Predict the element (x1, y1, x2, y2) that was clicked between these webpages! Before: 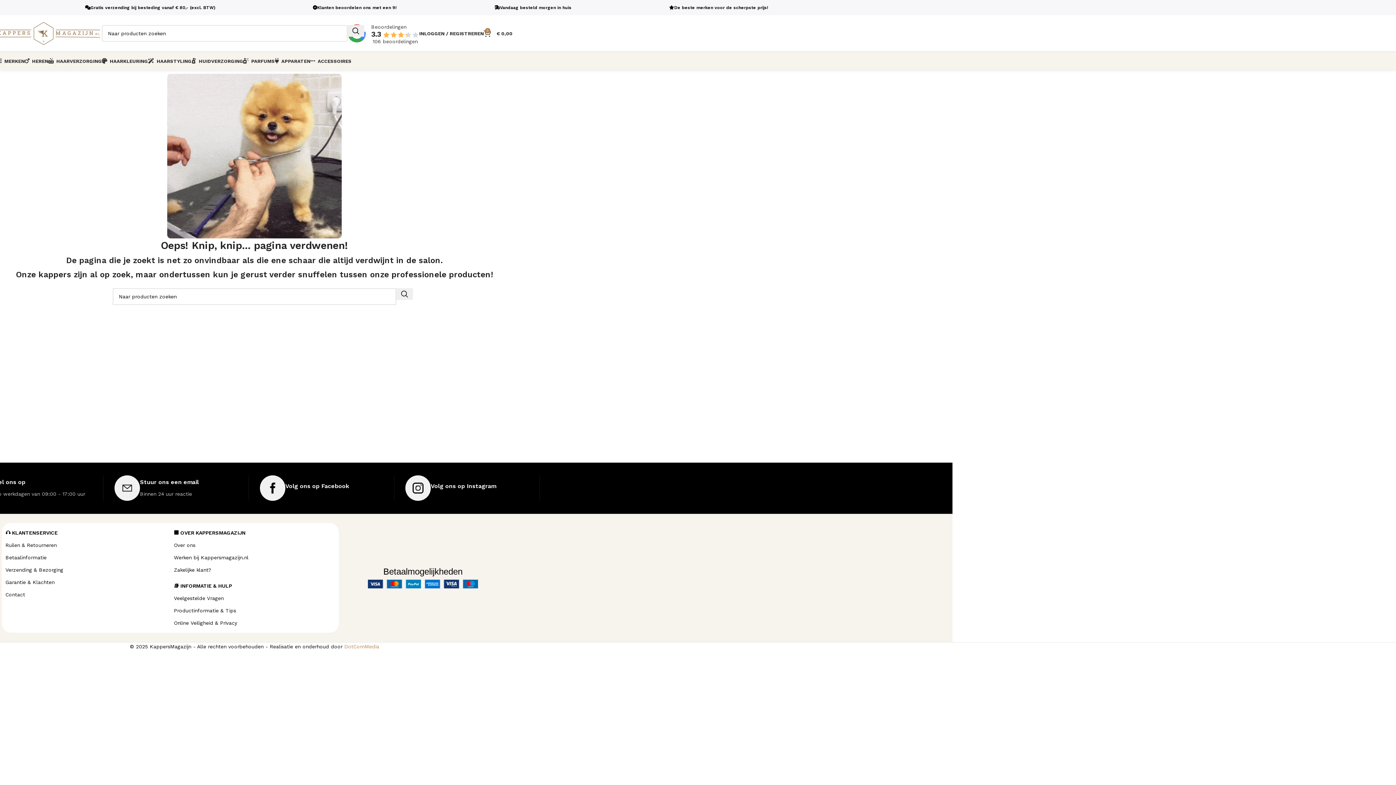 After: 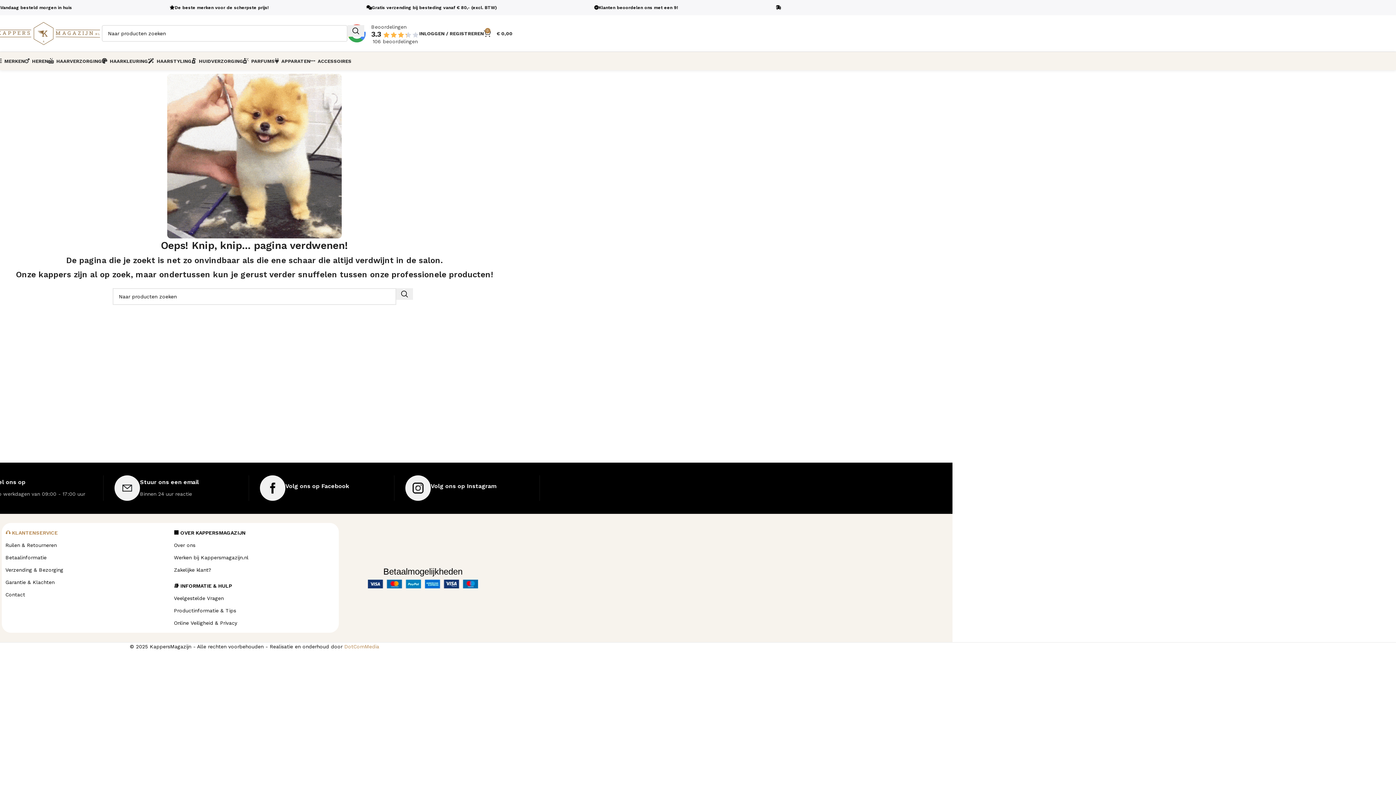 Action: bbox: (5, 526, 166, 539) label: 🎧 KLANTENSERVICE